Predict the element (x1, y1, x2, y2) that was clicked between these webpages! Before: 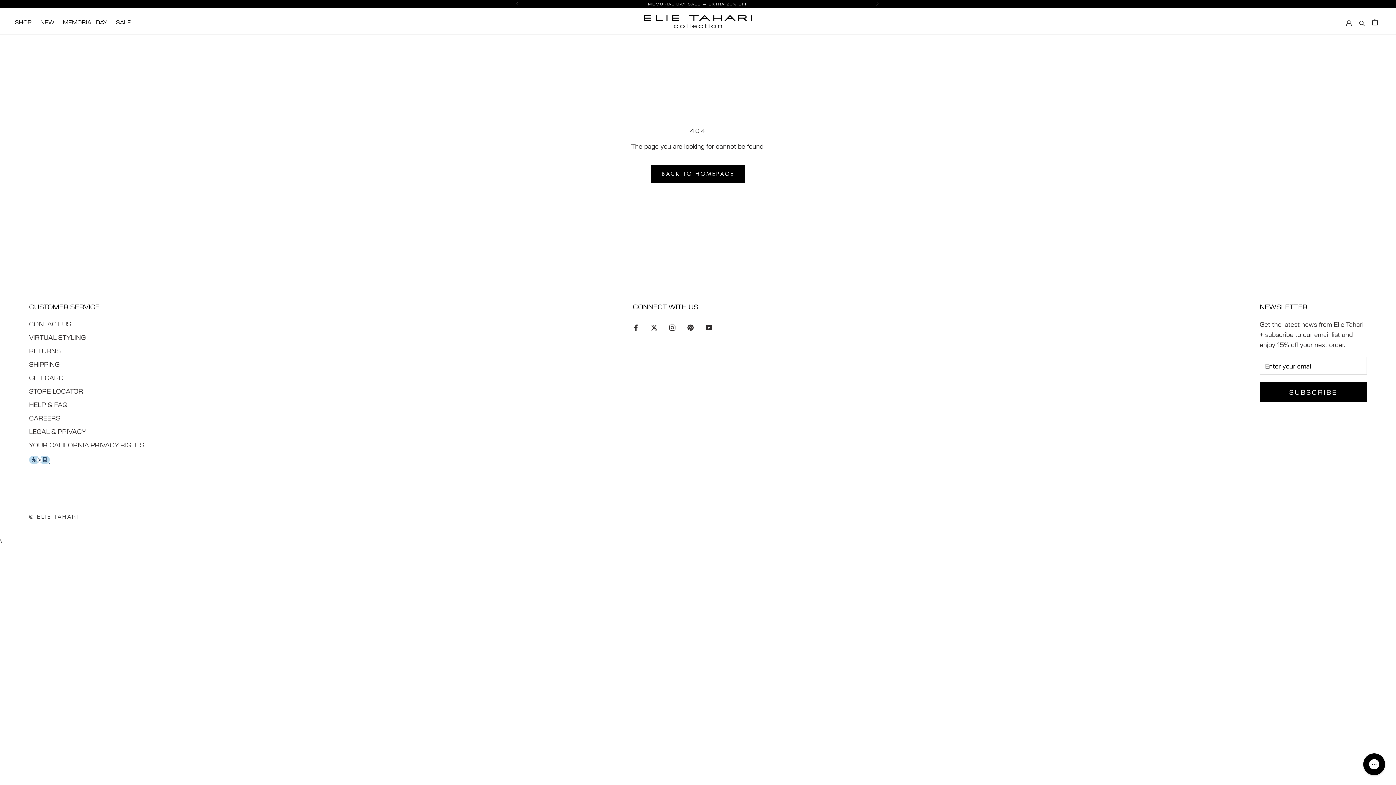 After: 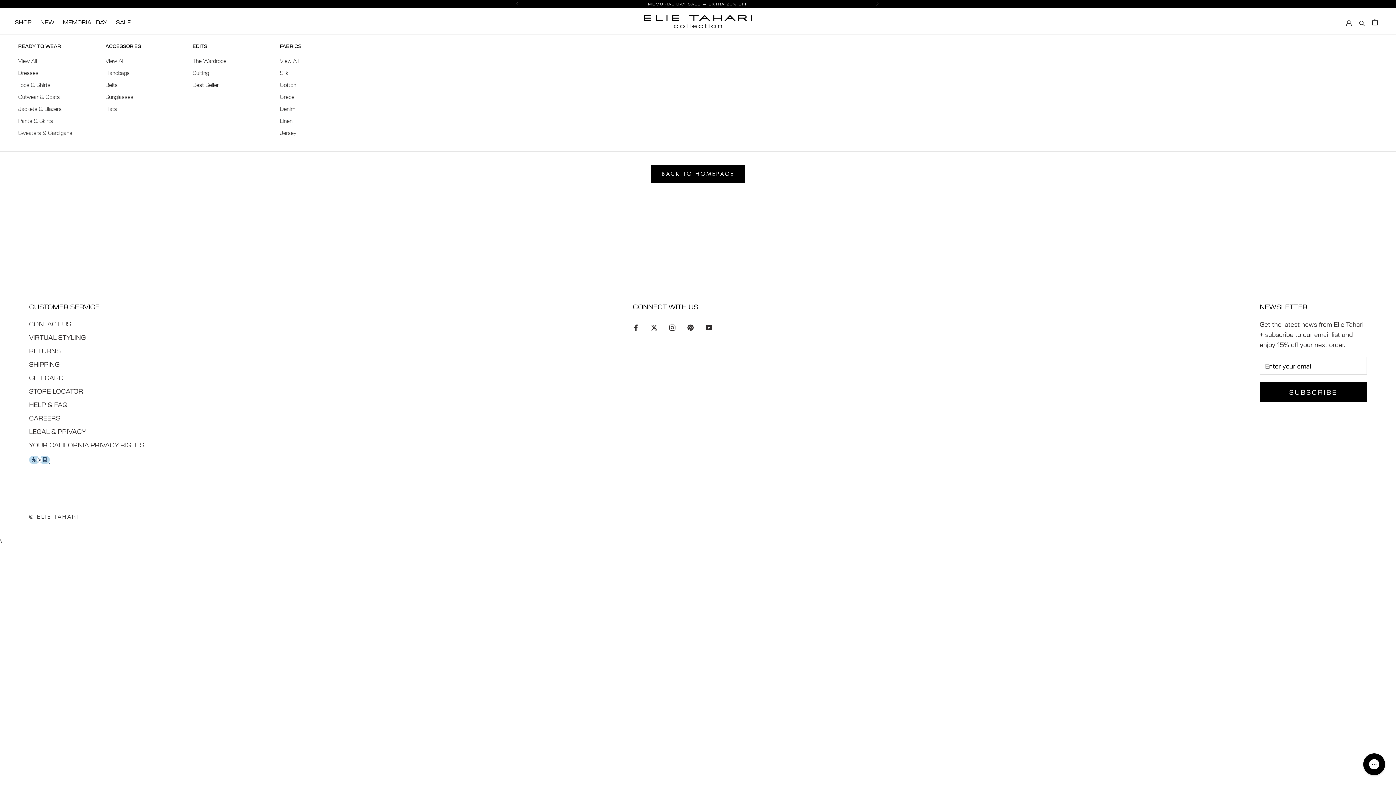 Action: label: SHOP bbox: (14, 18, 31, 25)